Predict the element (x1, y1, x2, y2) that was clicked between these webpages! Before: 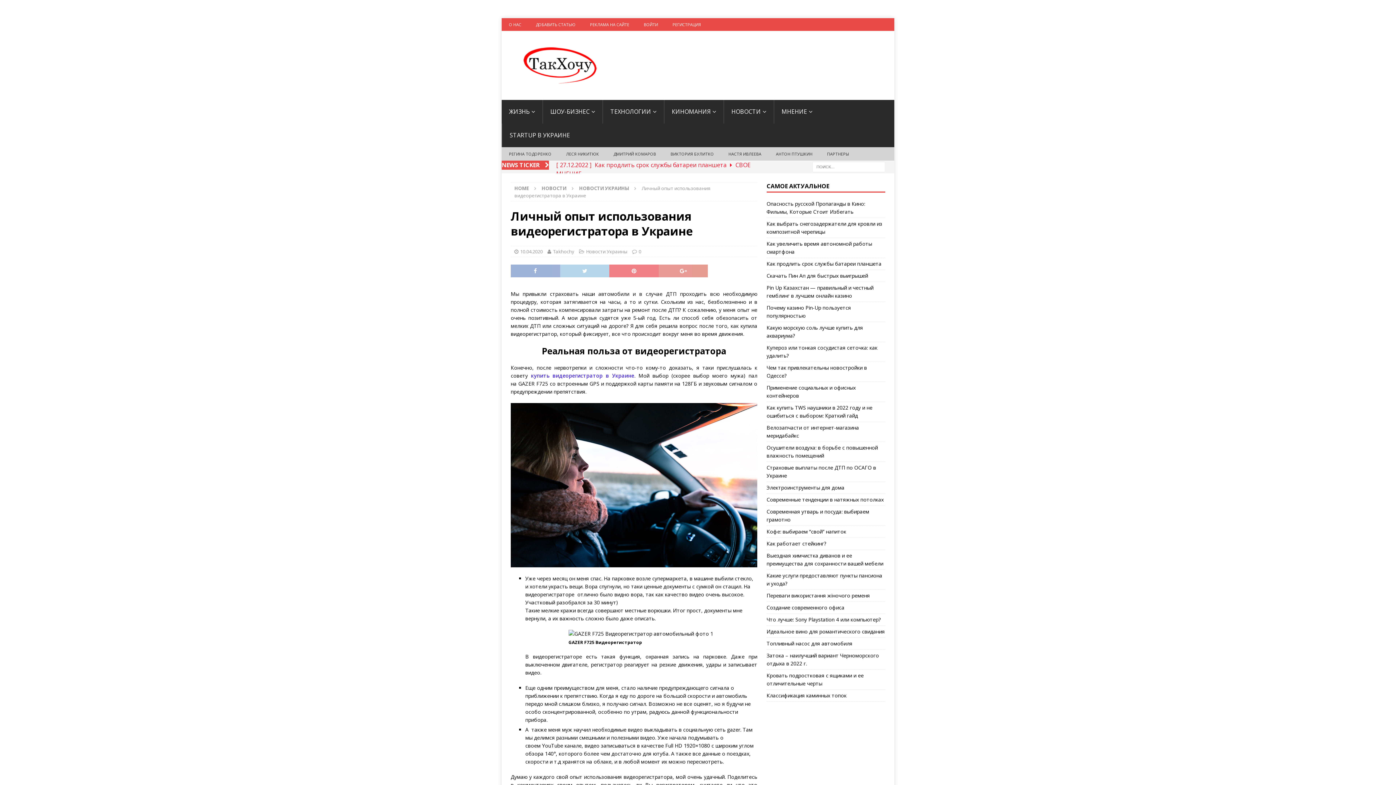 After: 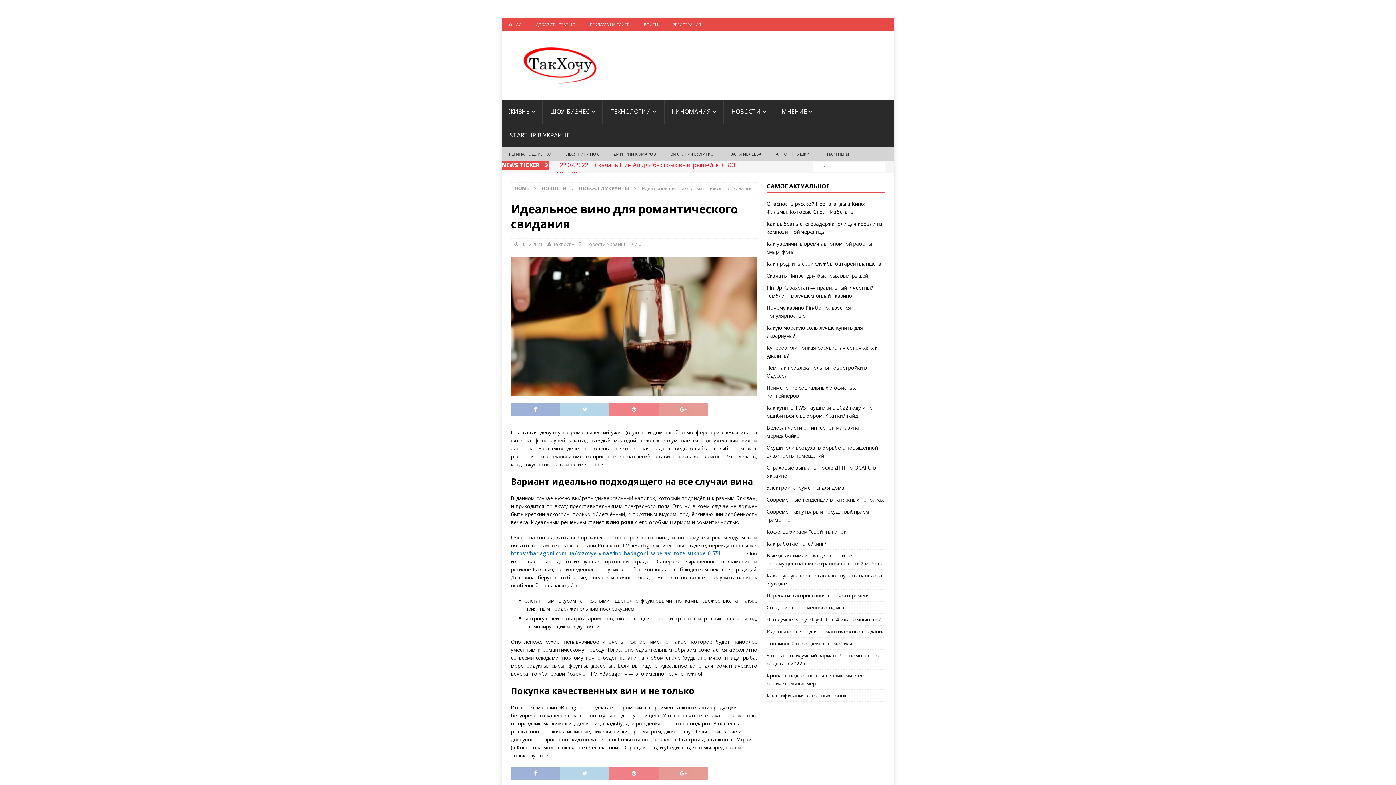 Action: bbox: (766, 628, 885, 635) label: Идеальное вино для романтического свидания